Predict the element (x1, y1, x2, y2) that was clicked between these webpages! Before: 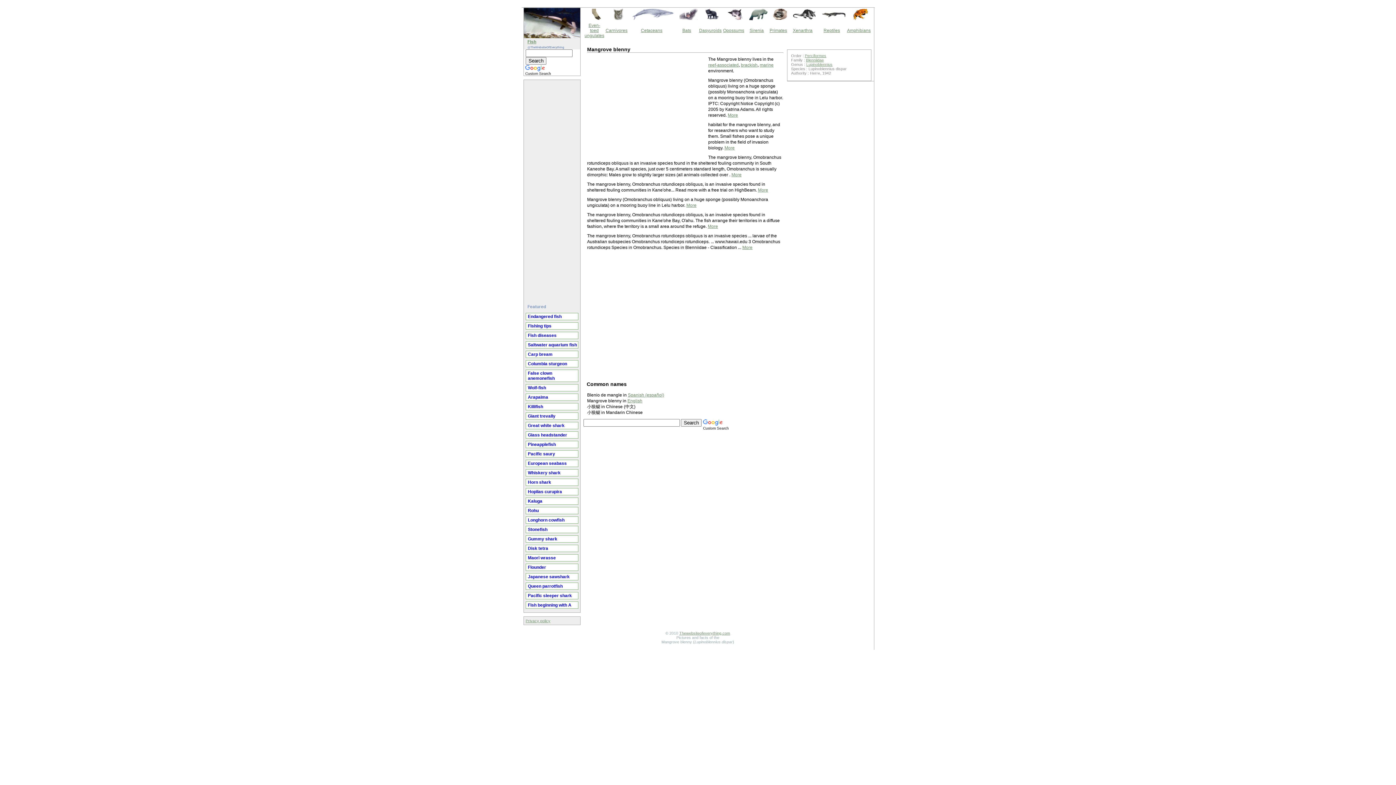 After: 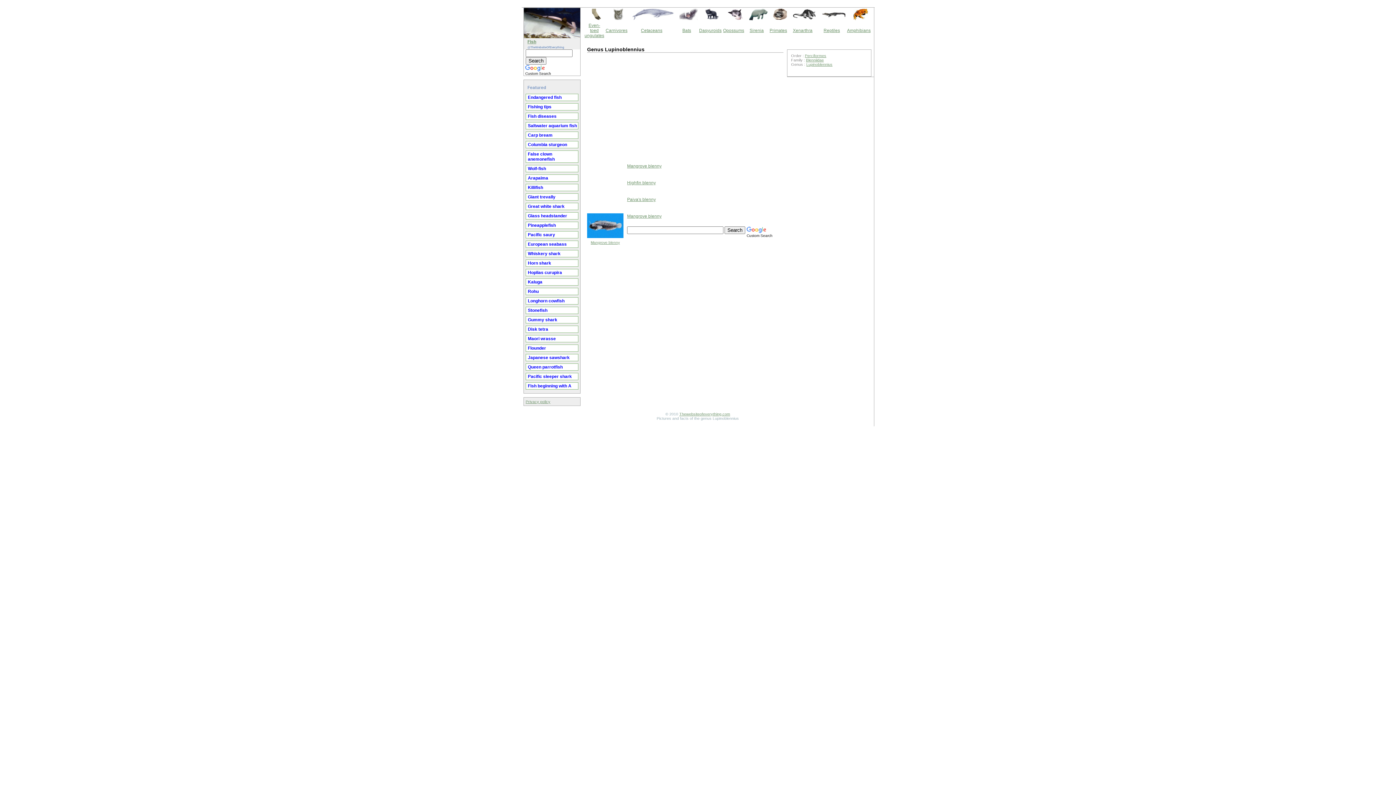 Action: label: Lupinoblennius bbox: (806, 62, 832, 66)